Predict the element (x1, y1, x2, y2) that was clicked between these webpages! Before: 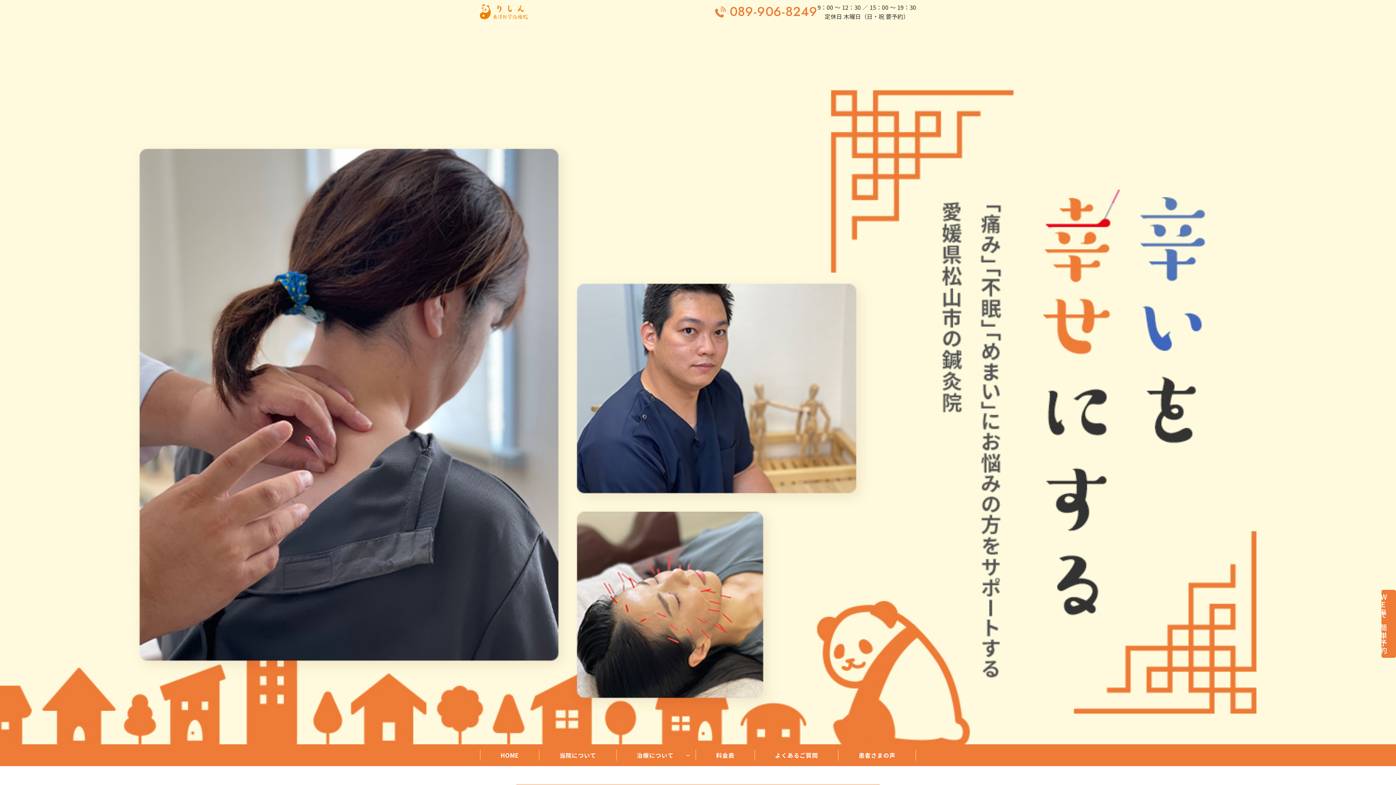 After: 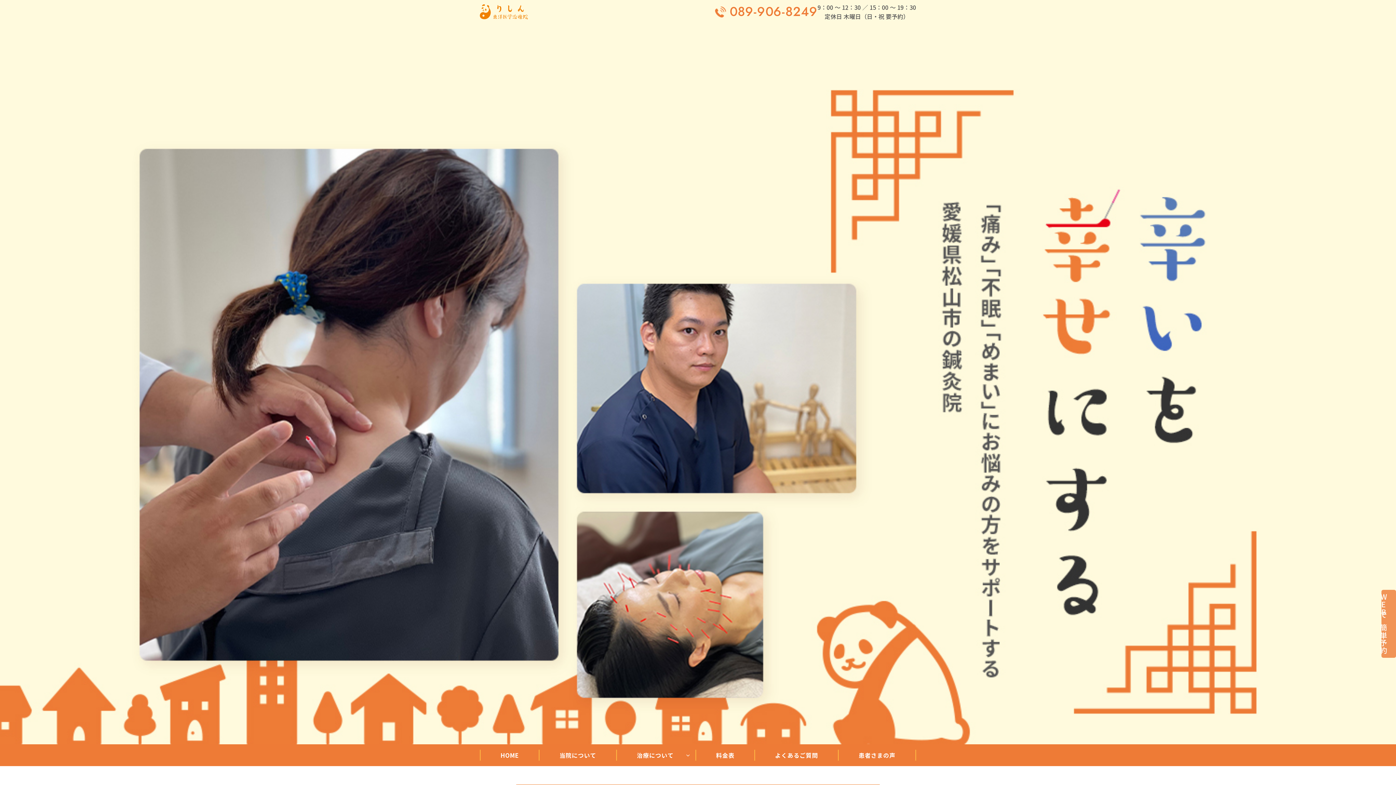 Action: bbox: (1381, 590, 1396, 658) label: WEBで簡単予約